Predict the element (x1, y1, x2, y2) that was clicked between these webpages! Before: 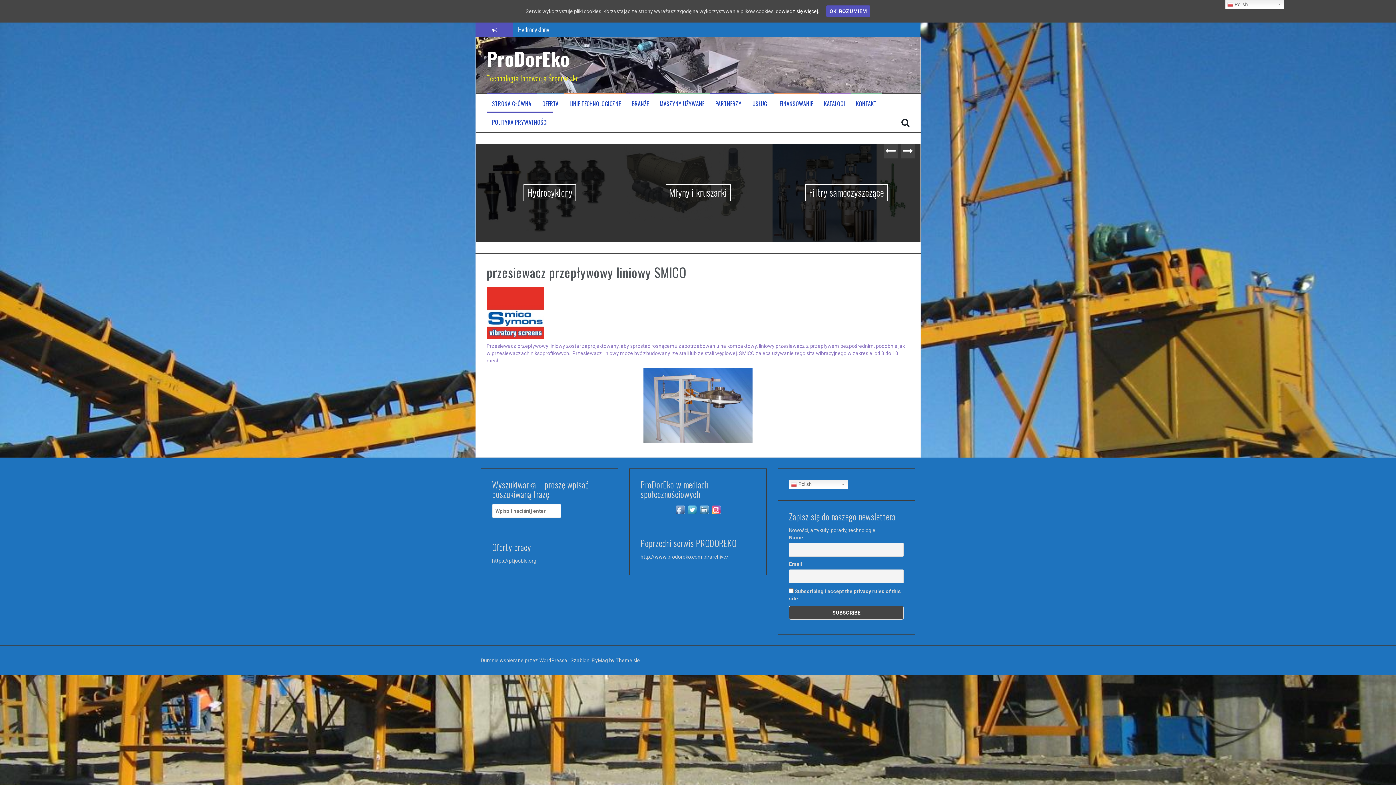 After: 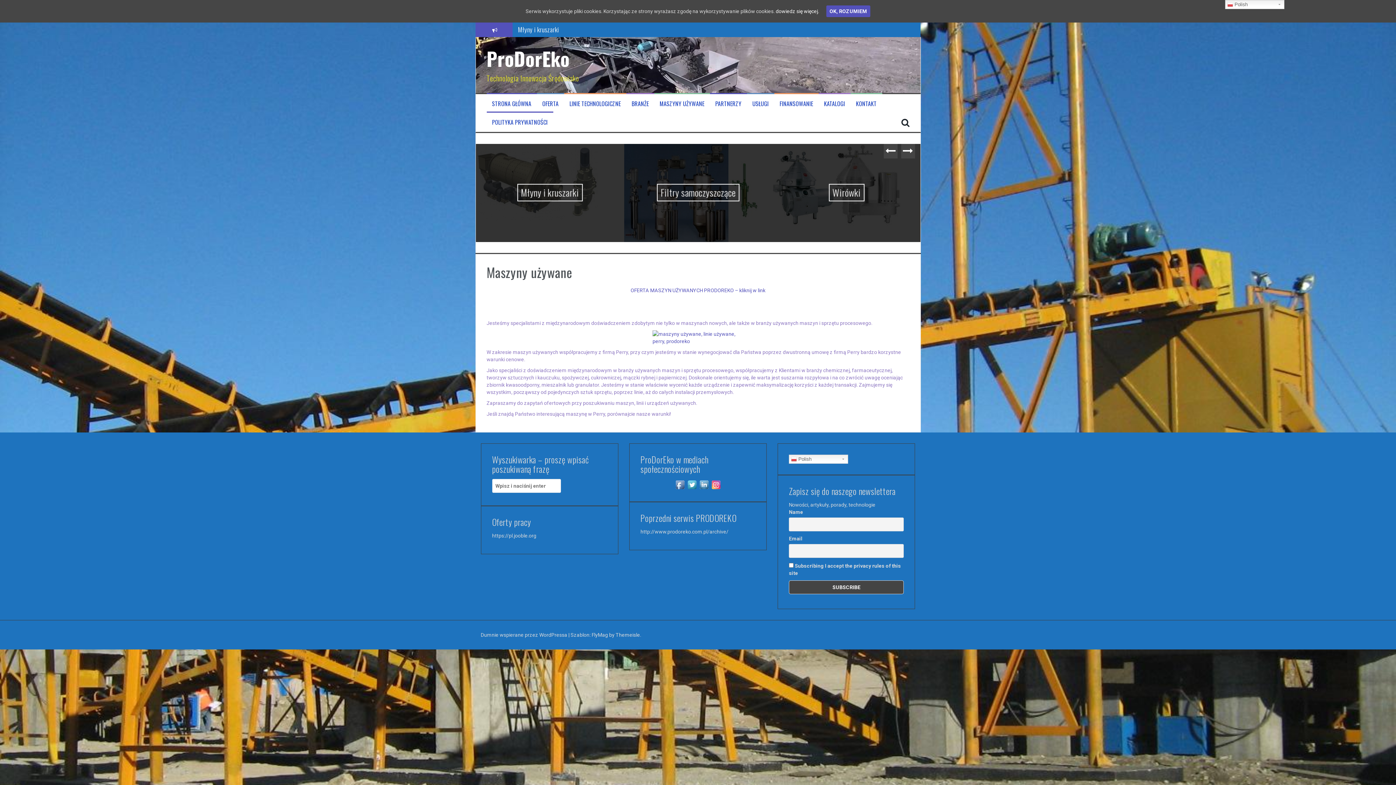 Action: label: MASZYNY UŻYWANE bbox: (659, 99, 704, 107)